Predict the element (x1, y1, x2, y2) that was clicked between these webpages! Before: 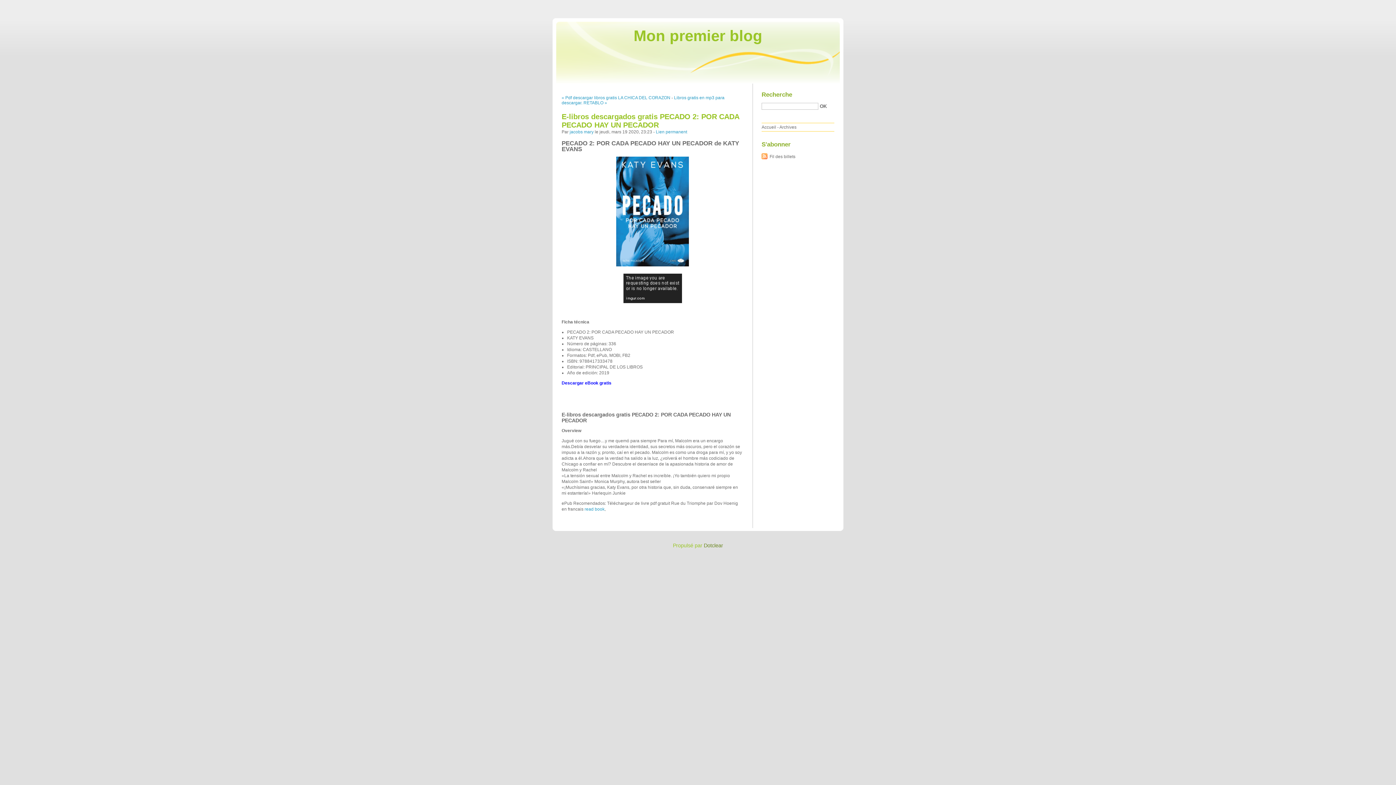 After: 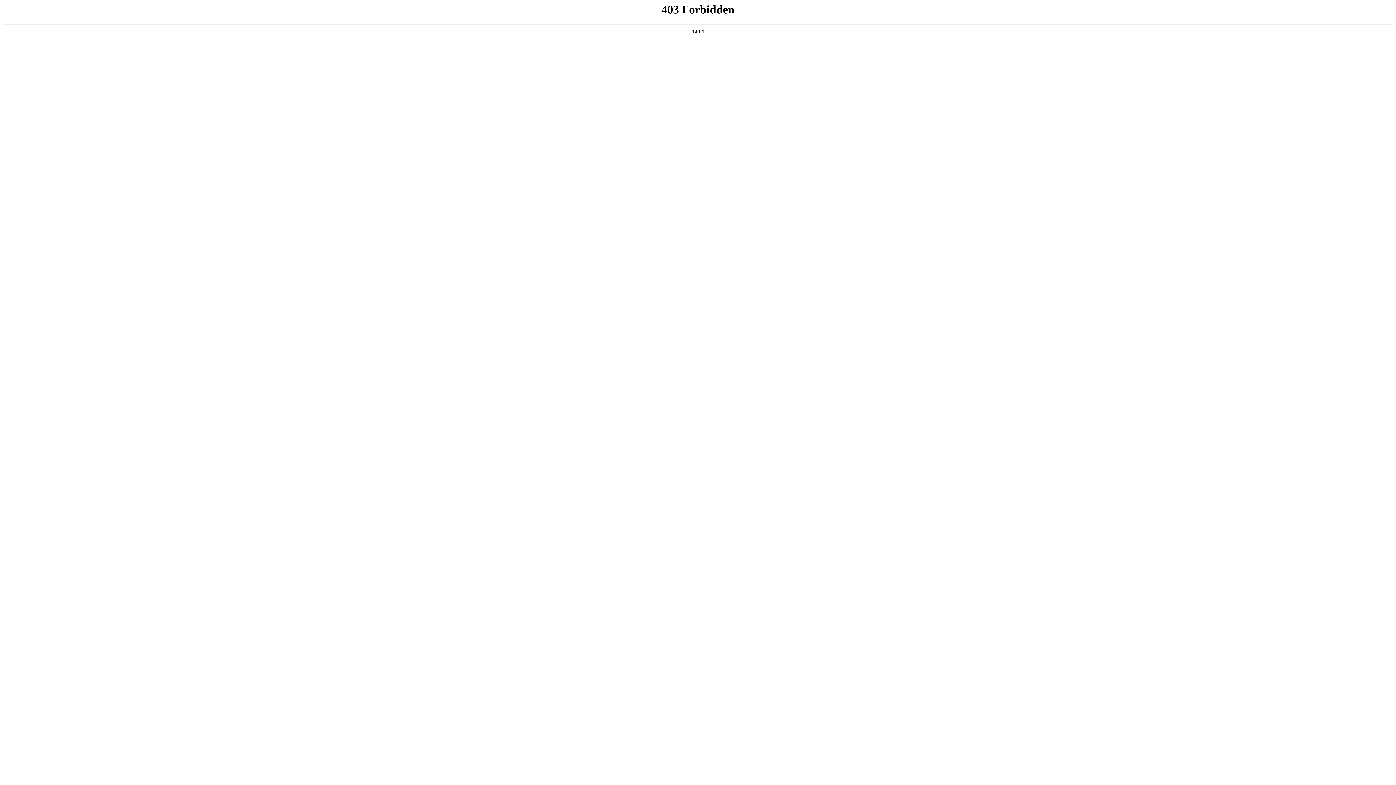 Action: label: Dotclear bbox: (704, 542, 723, 548)